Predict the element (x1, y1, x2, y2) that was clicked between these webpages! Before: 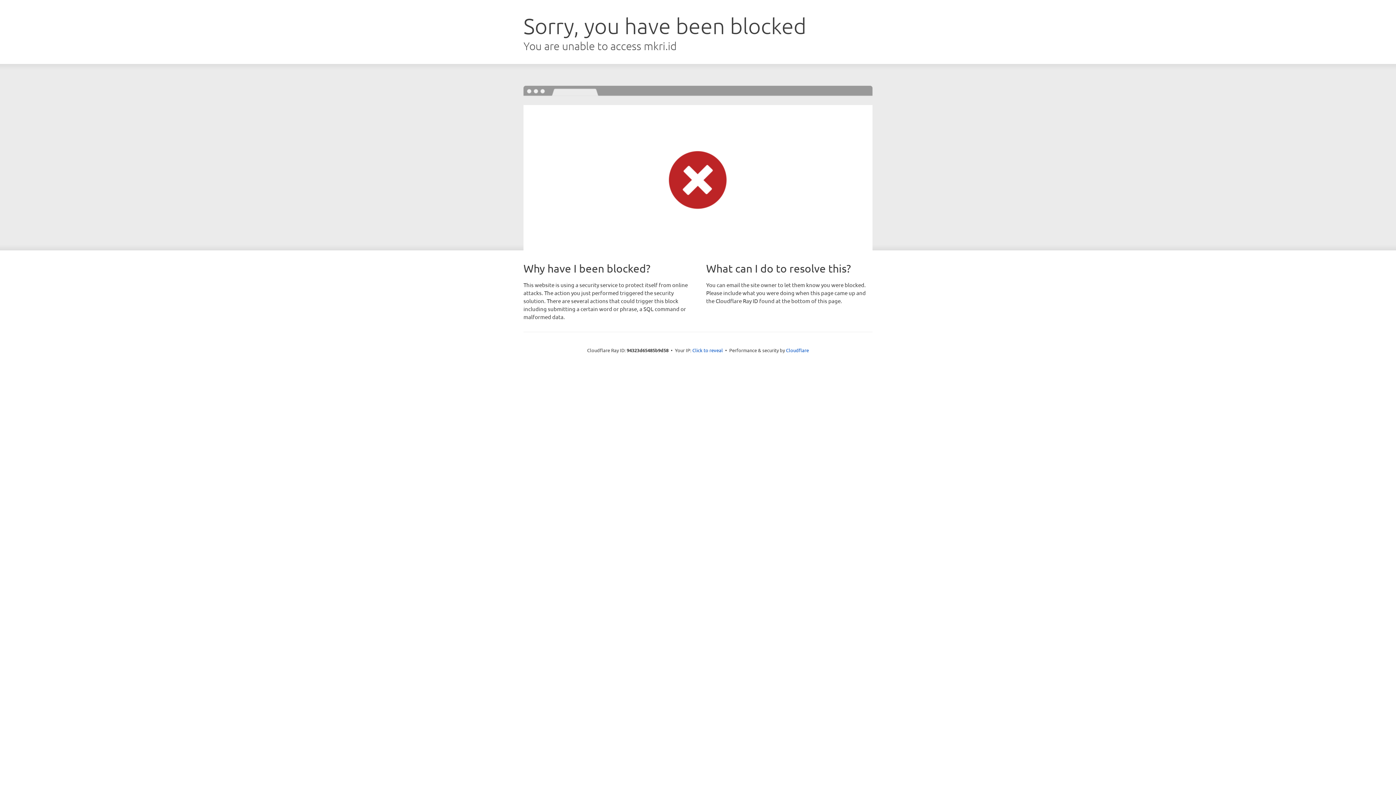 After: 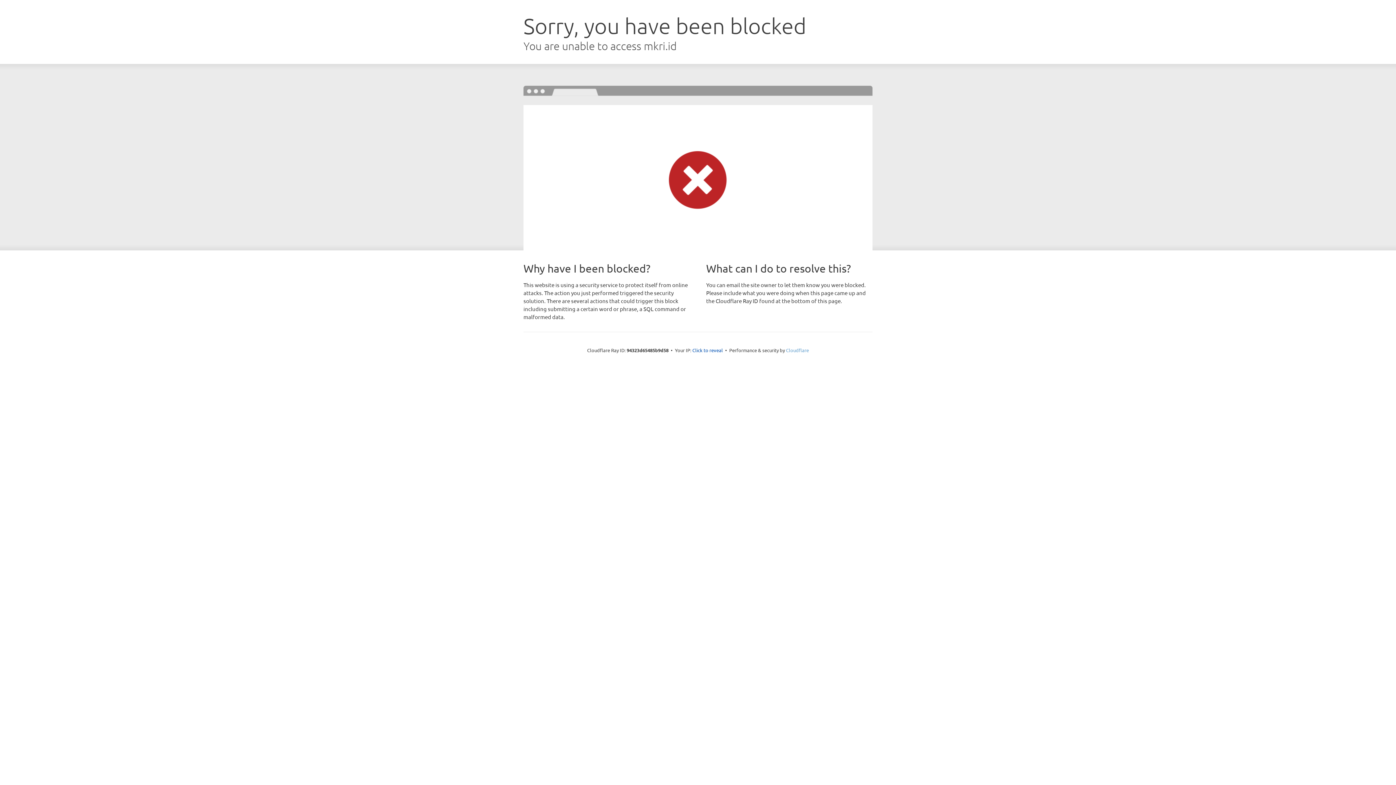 Action: bbox: (786, 347, 809, 353) label: Cloudflare